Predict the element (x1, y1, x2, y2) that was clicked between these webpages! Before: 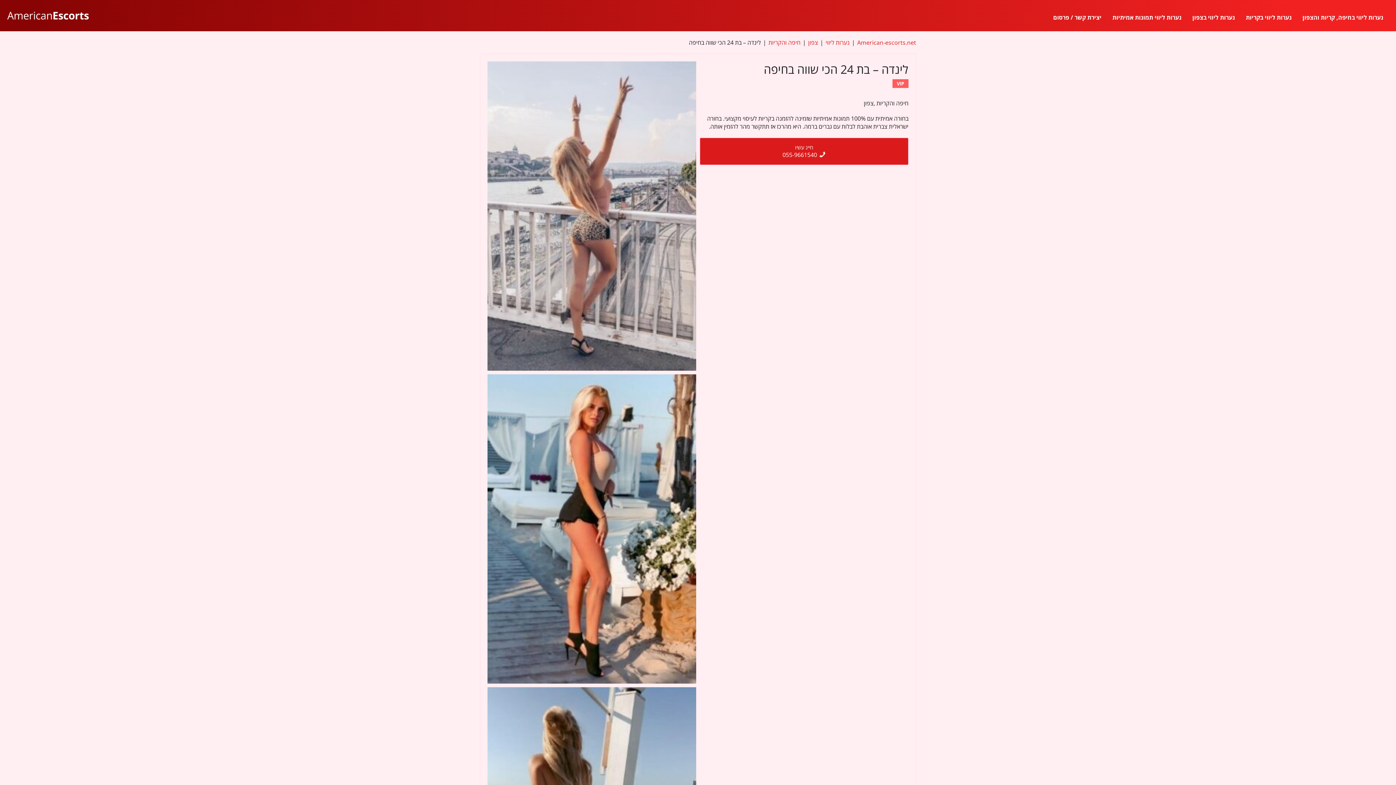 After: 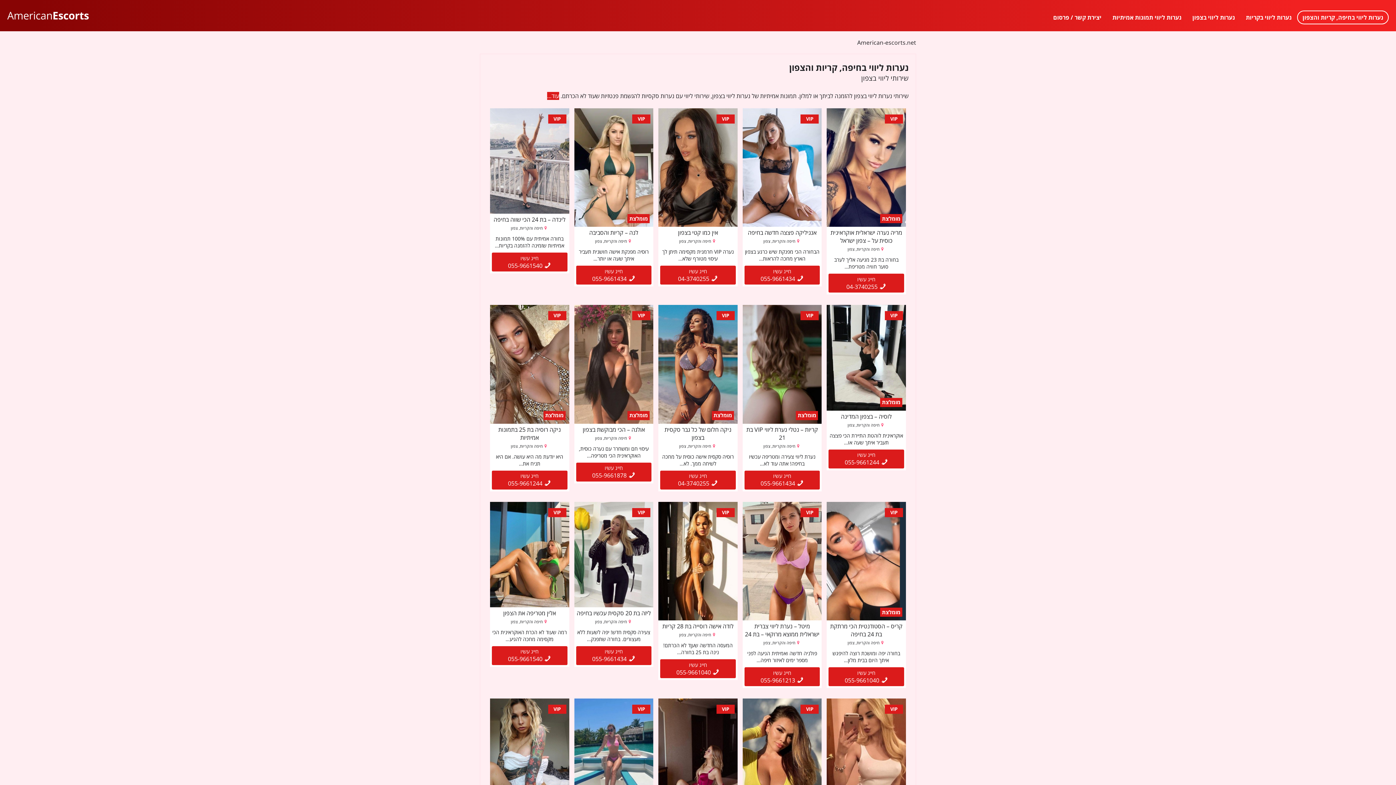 Action: bbox: (1297, 10, 1389, 24) label: נערות ליווי בחיפה, קריות והצפון